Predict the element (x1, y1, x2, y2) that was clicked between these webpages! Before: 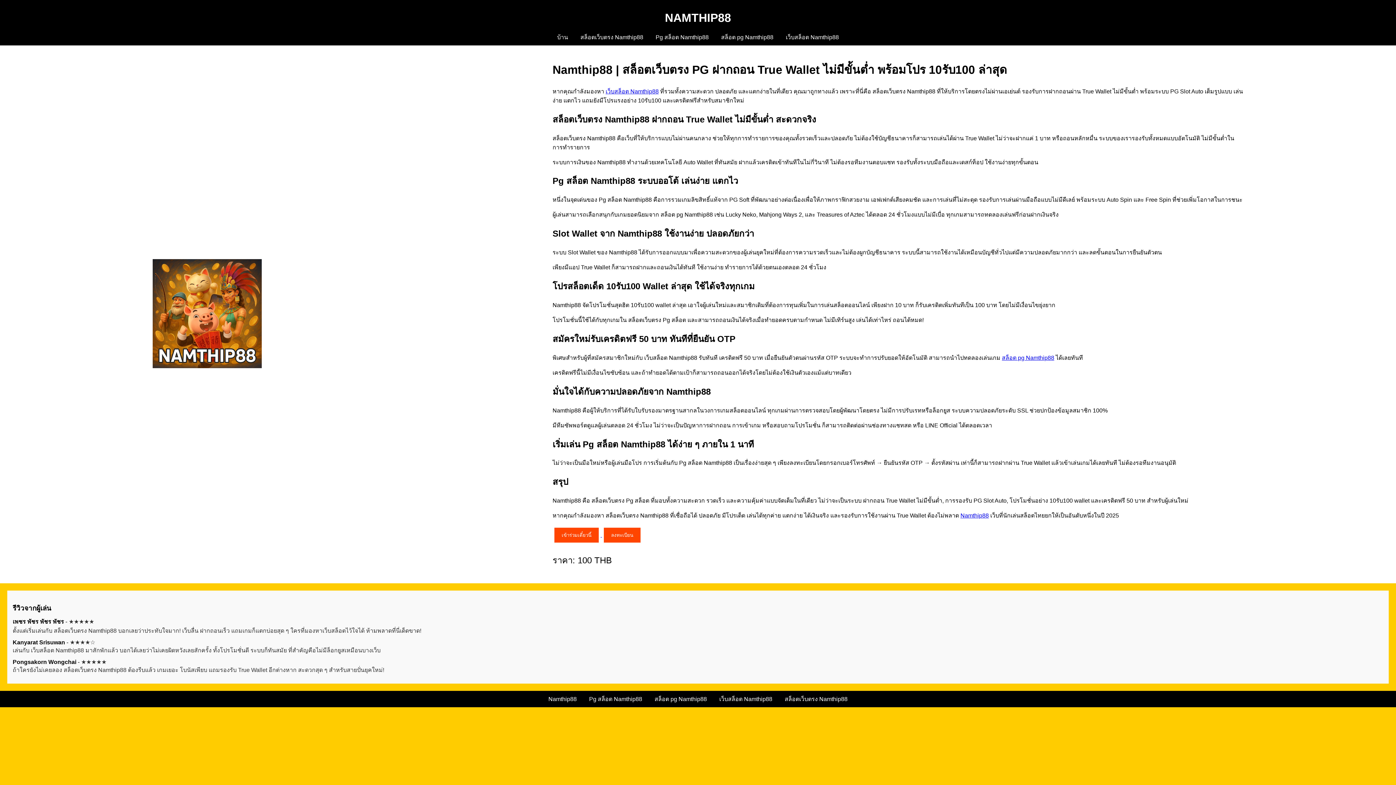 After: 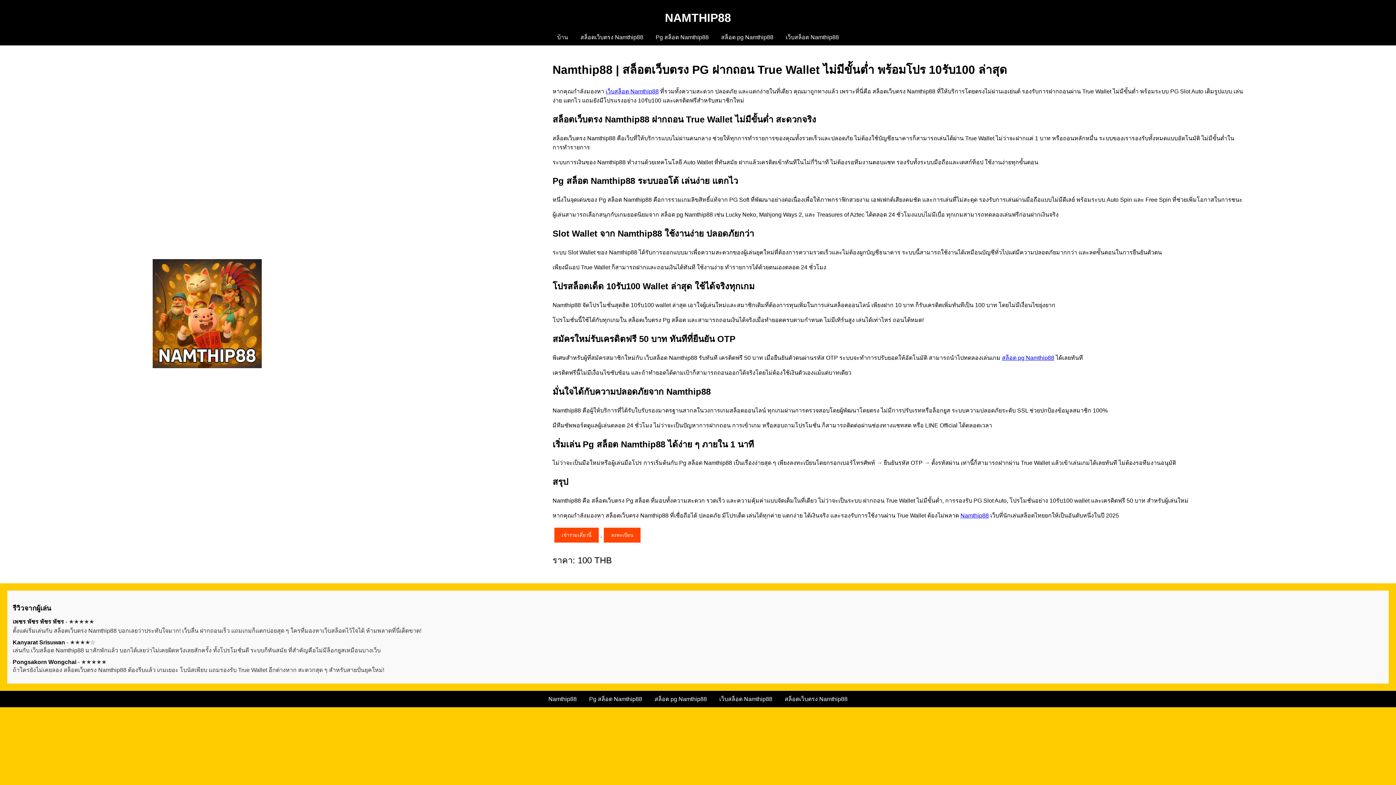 Action: bbox: (784, 696, 847, 702) label: สล็อตเว็บตรง Namthip88